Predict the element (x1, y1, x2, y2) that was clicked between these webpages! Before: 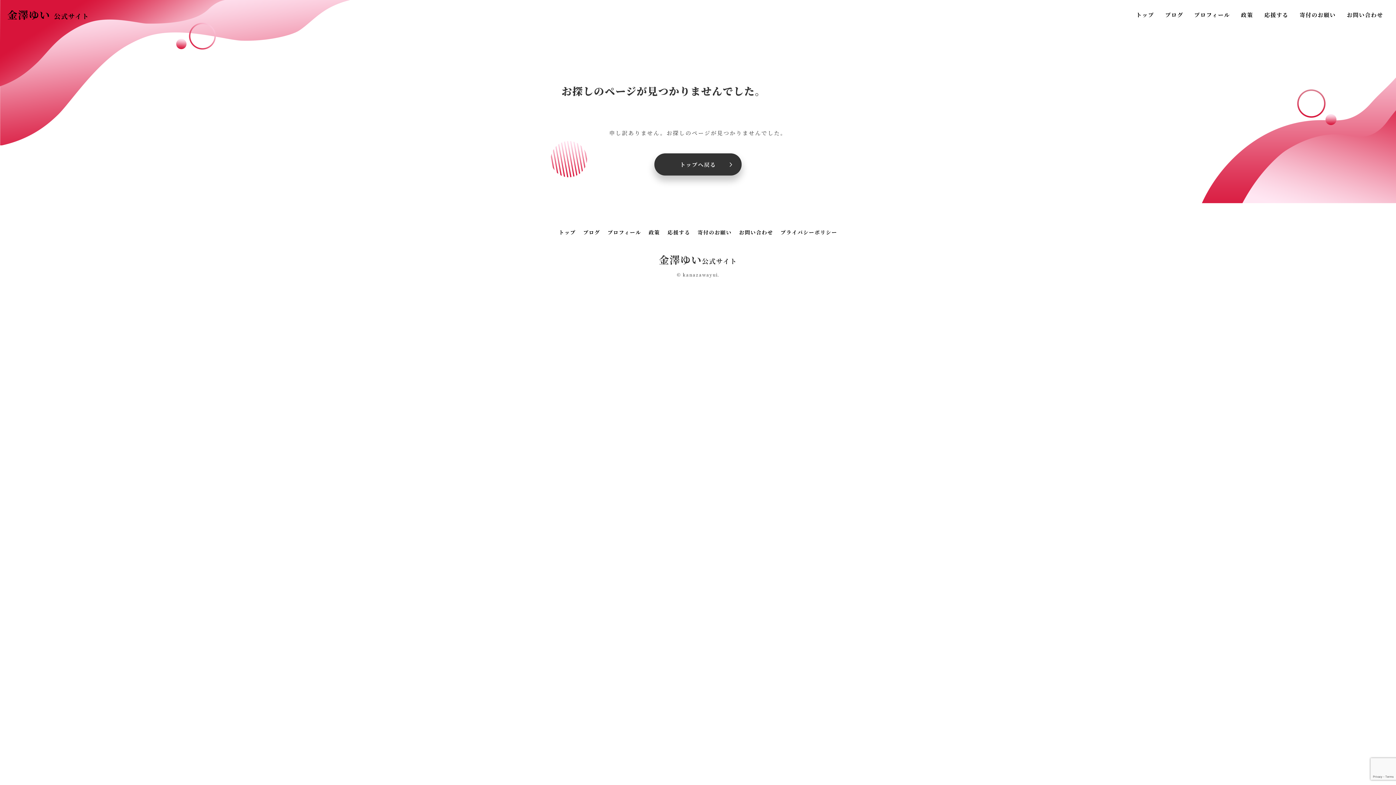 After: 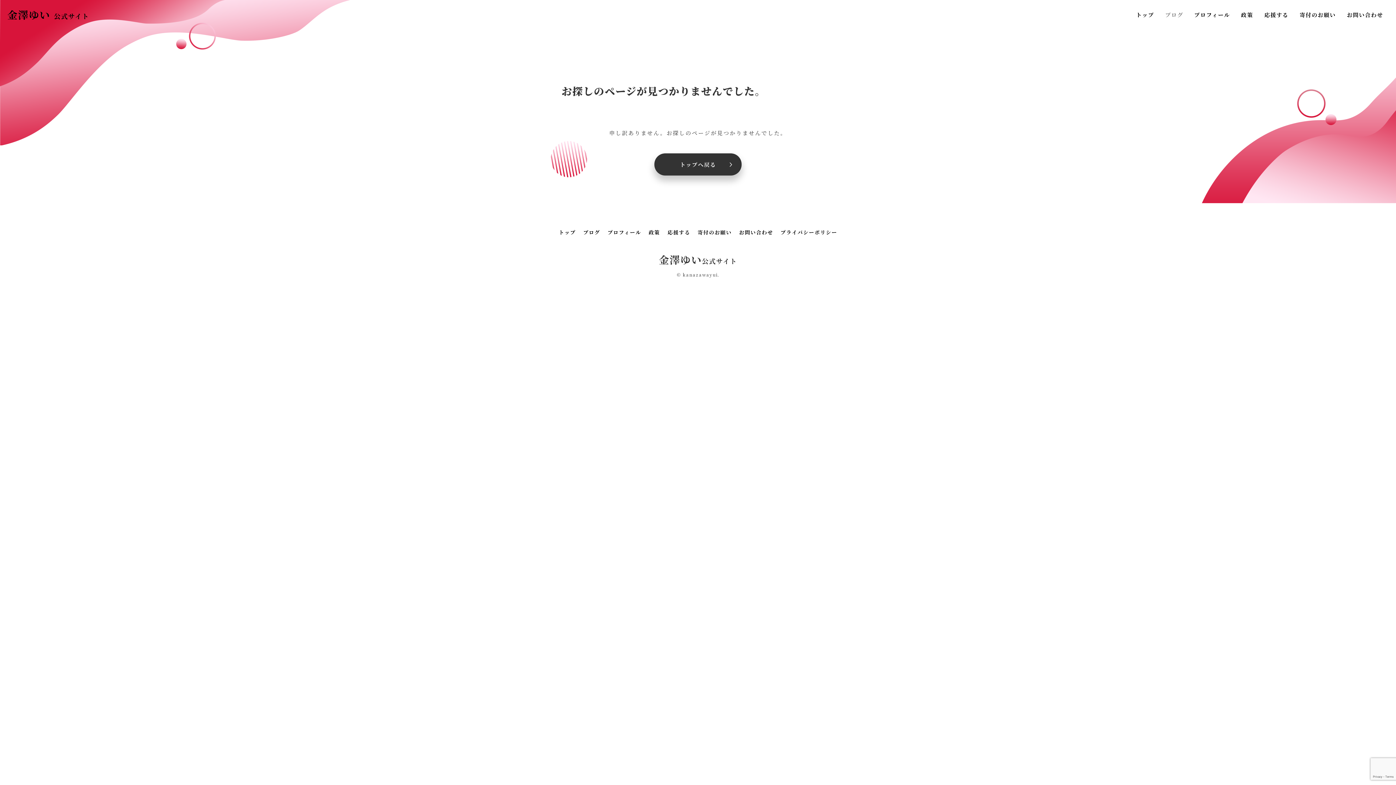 Action: label: ブログ bbox: (1165, 10, 1183, 18)